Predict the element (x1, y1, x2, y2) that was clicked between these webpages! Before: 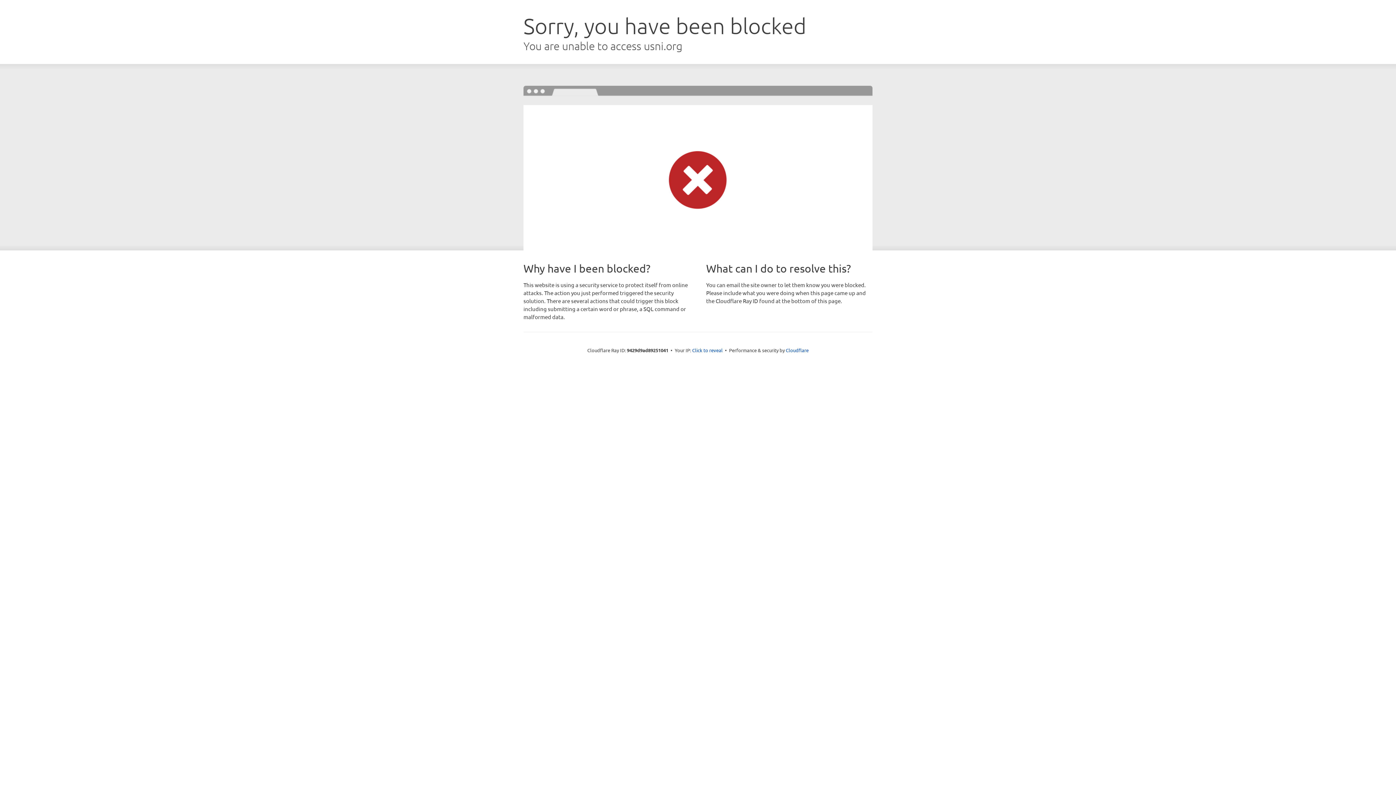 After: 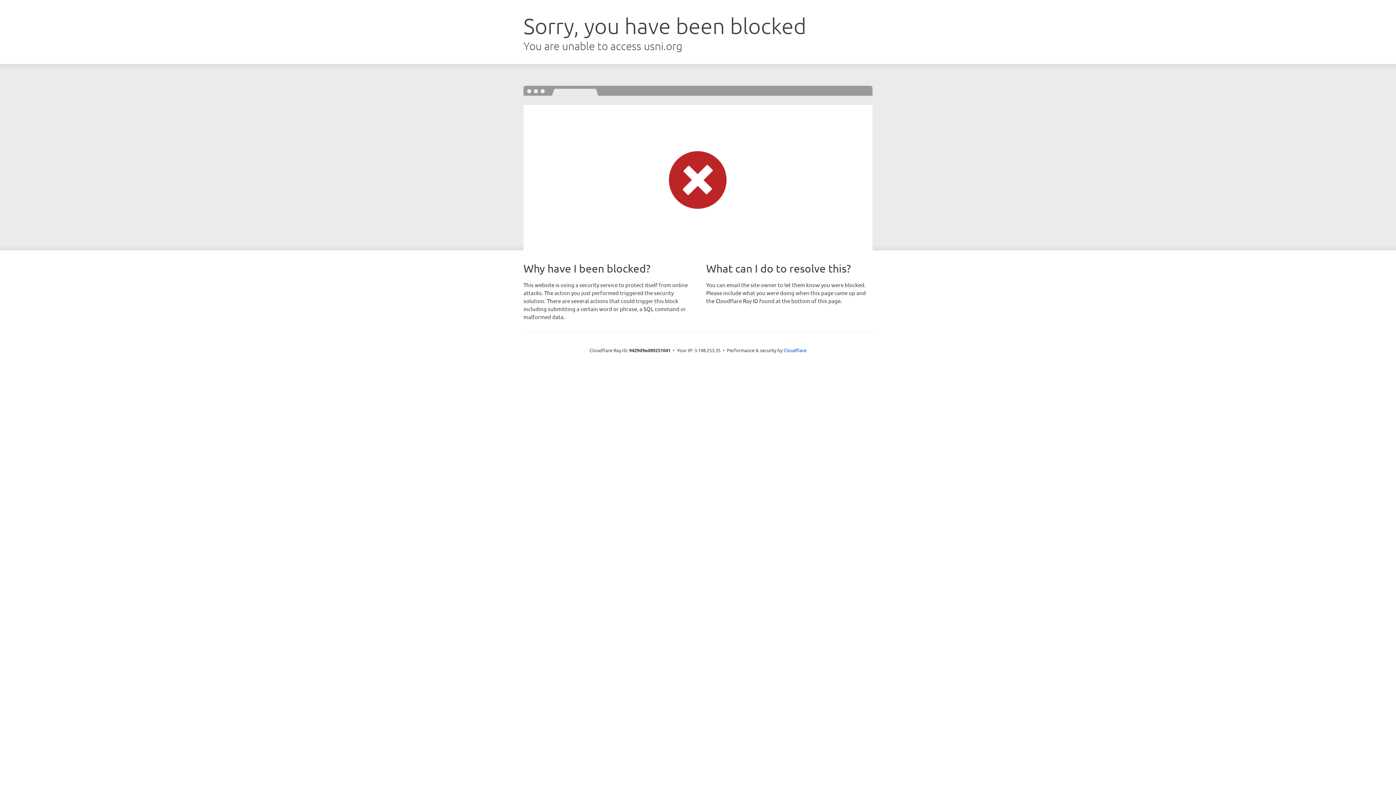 Action: label: Click to reveal bbox: (692, 346, 722, 353)